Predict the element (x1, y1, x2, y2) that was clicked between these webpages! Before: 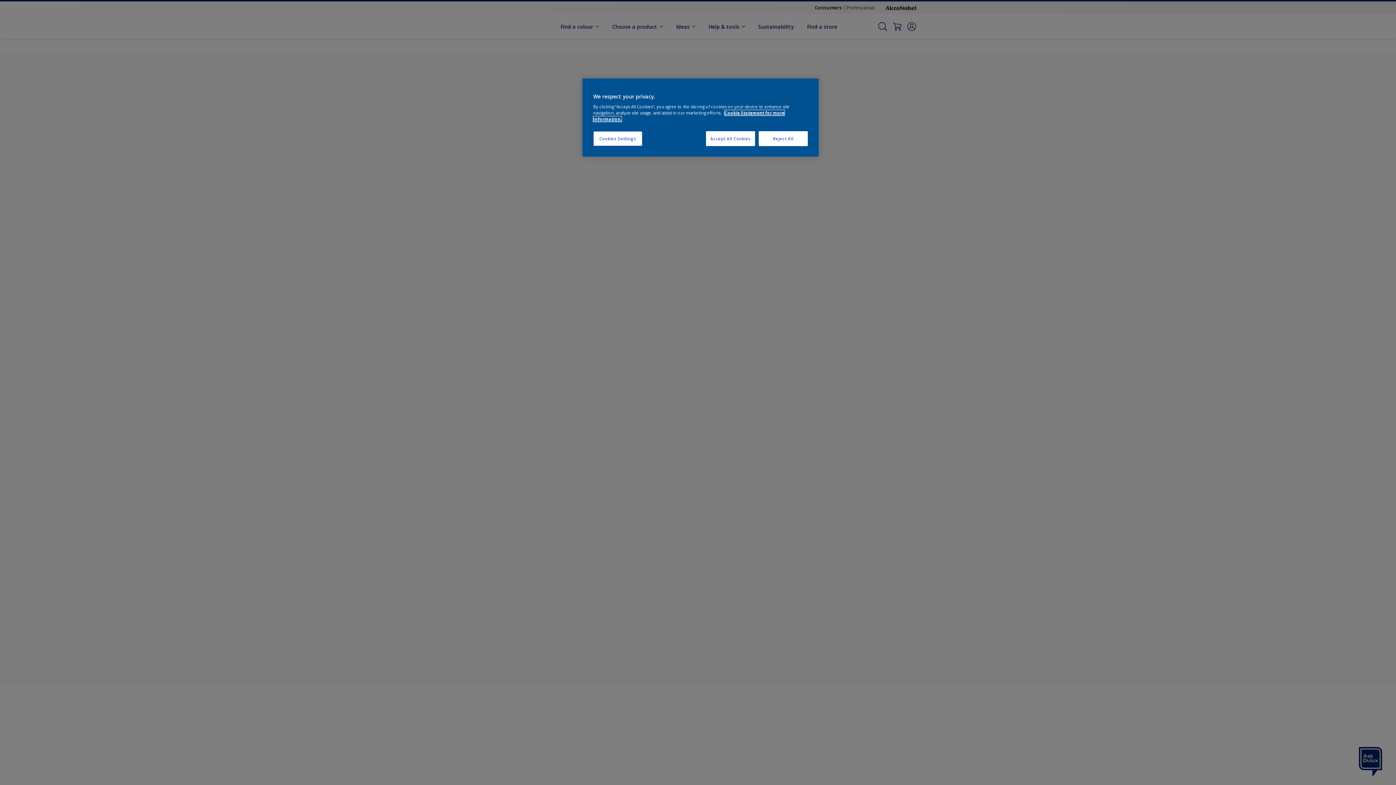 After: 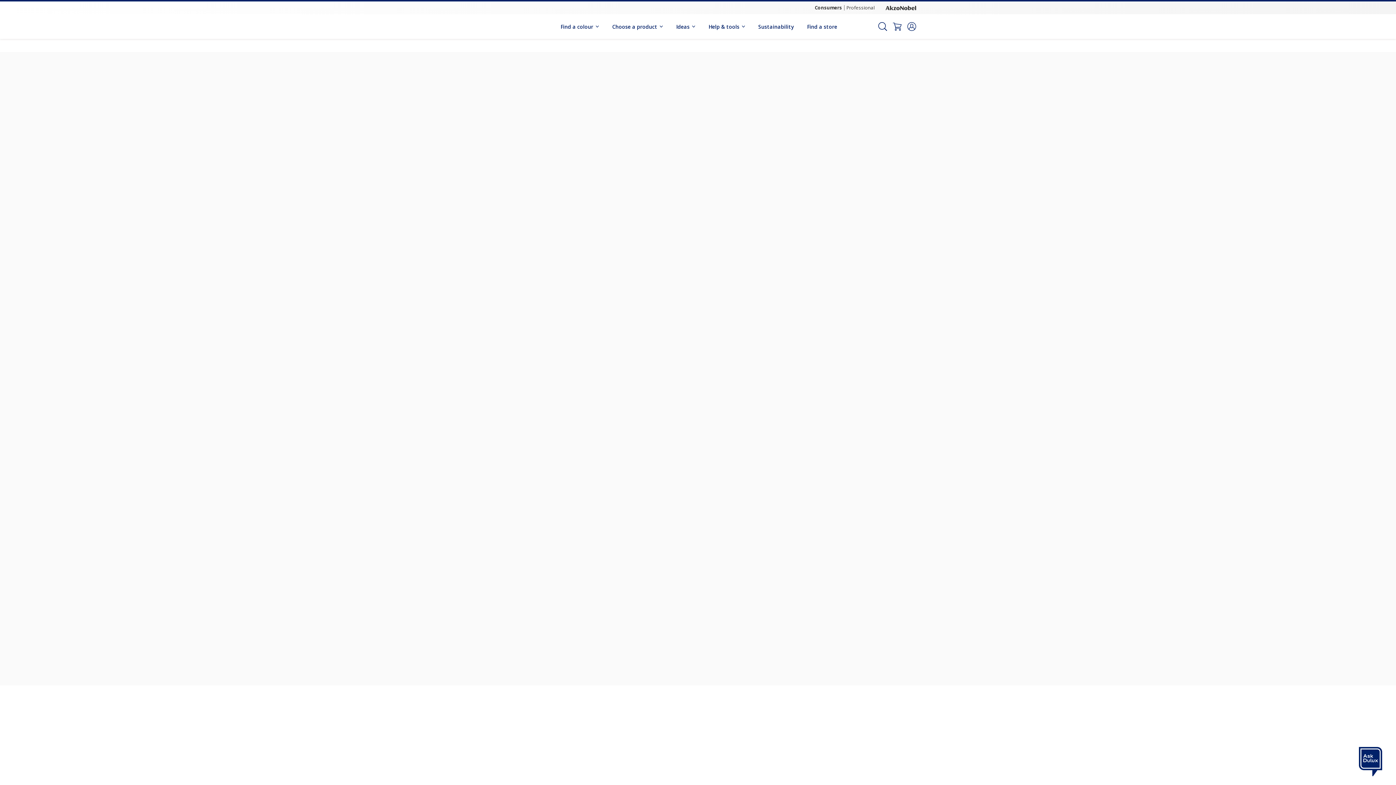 Action: label: Accept All Cookies bbox: (706, 131, 755, 146)